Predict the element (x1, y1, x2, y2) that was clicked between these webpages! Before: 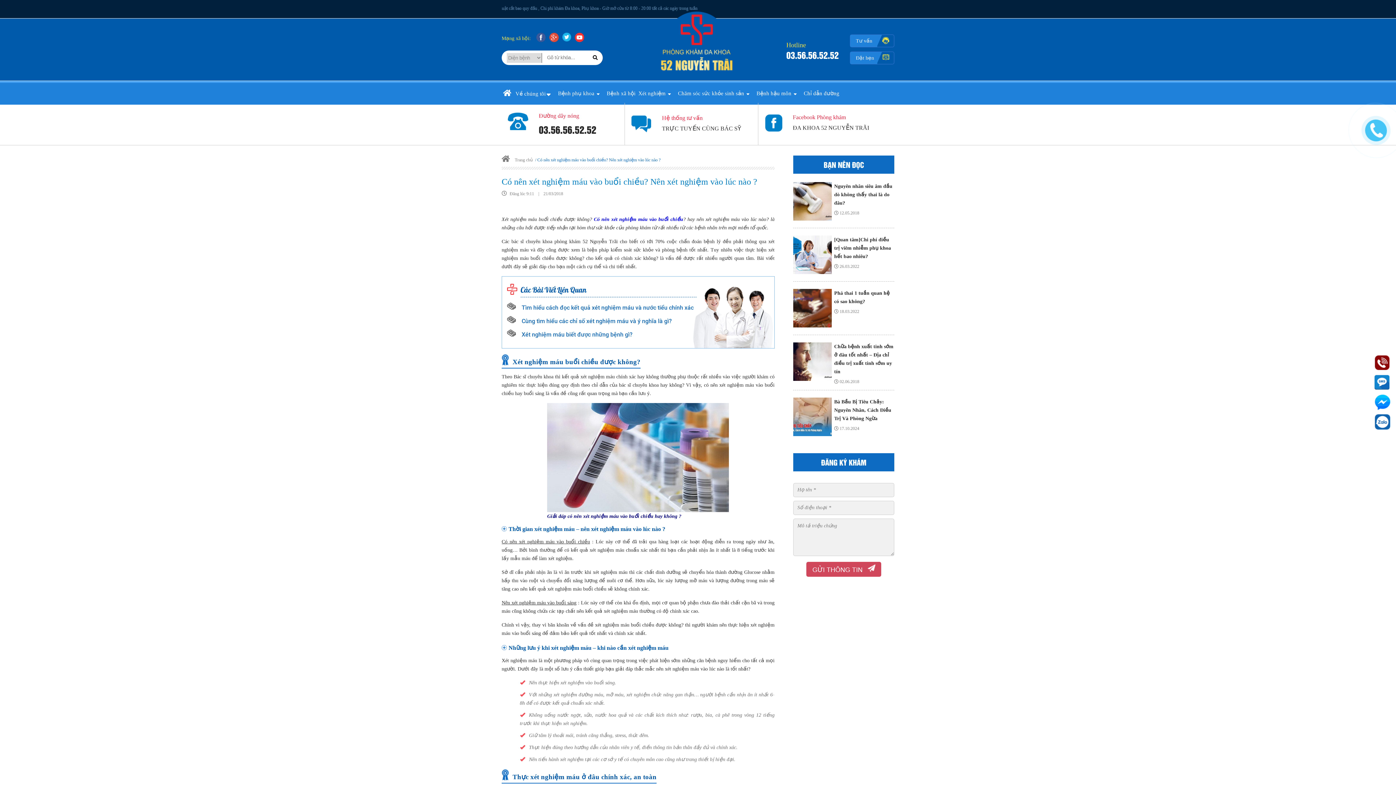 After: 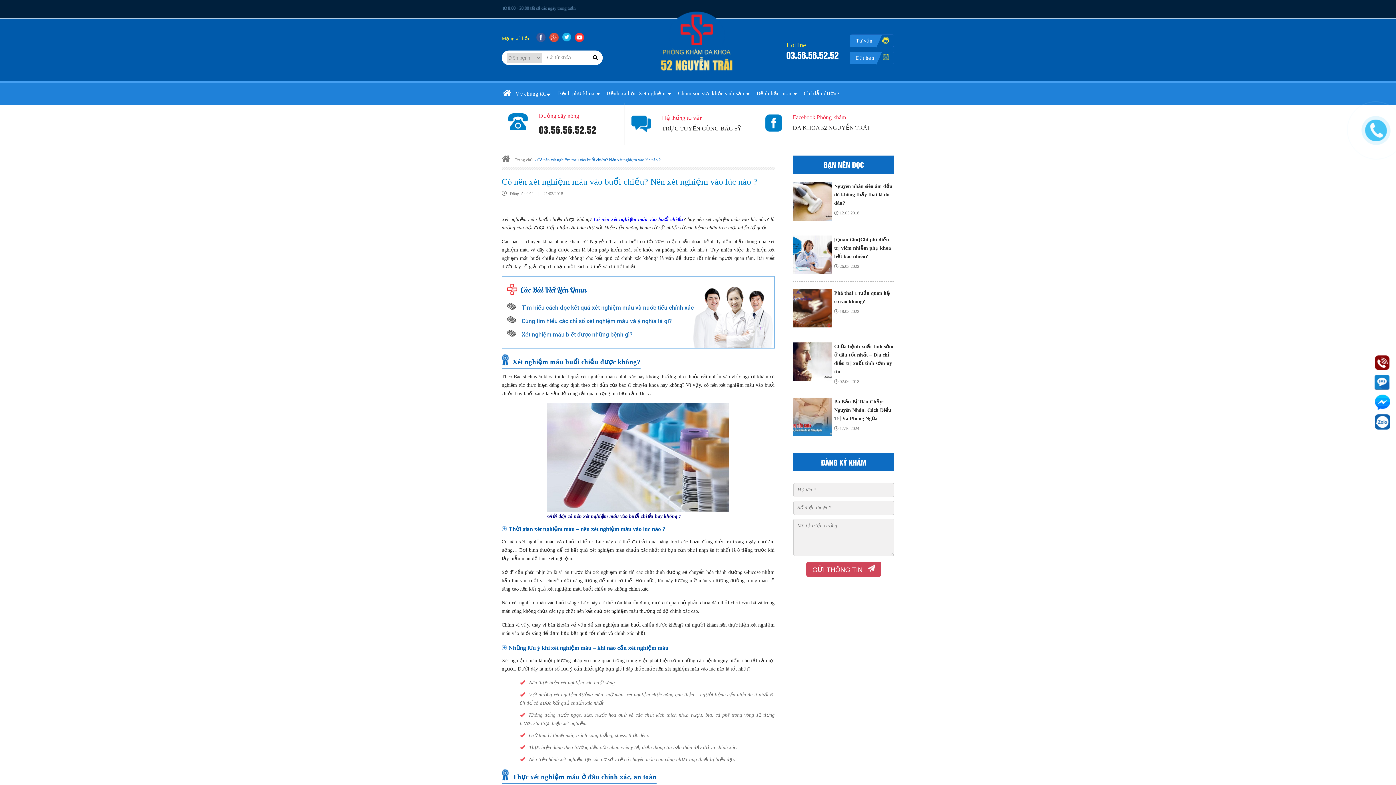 Action: bbox: (1374, 414, 1390, 430)